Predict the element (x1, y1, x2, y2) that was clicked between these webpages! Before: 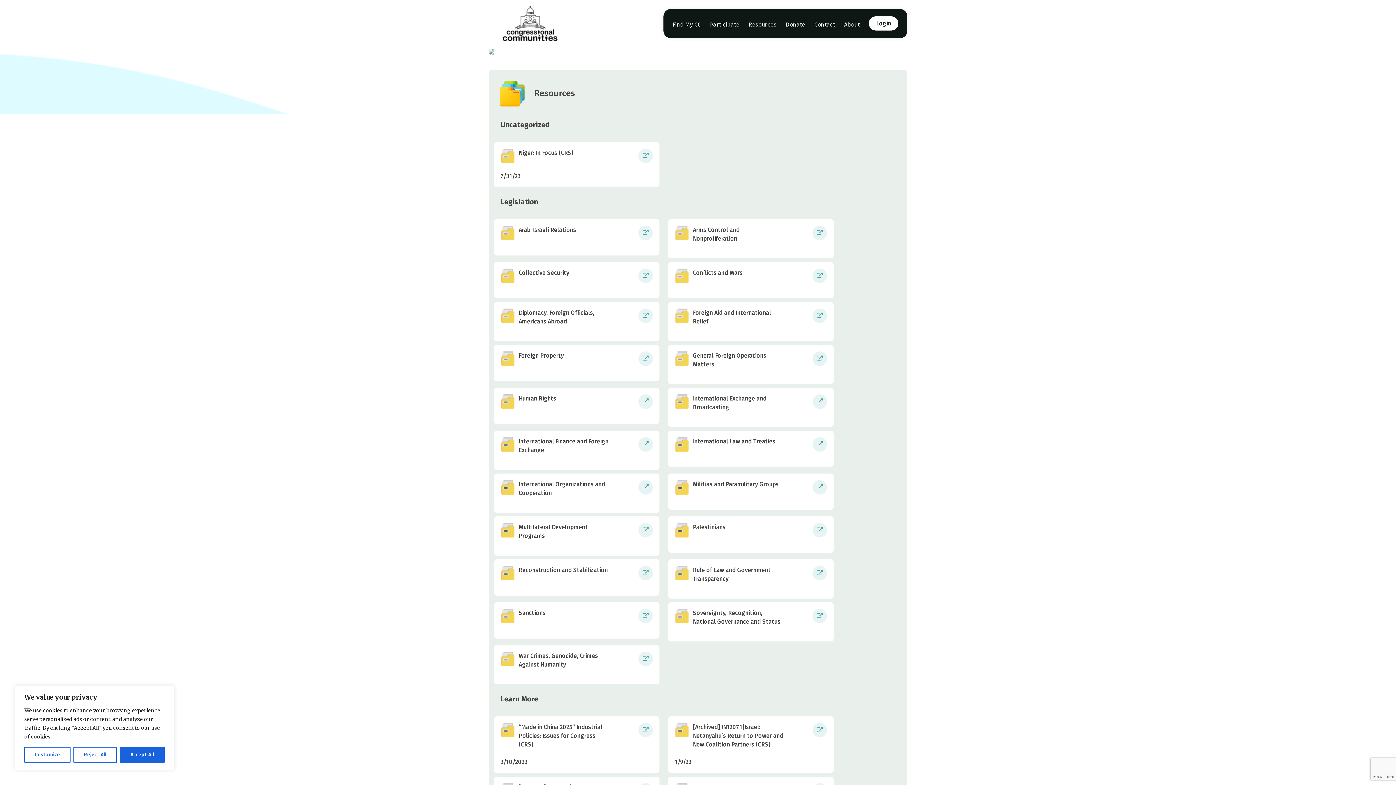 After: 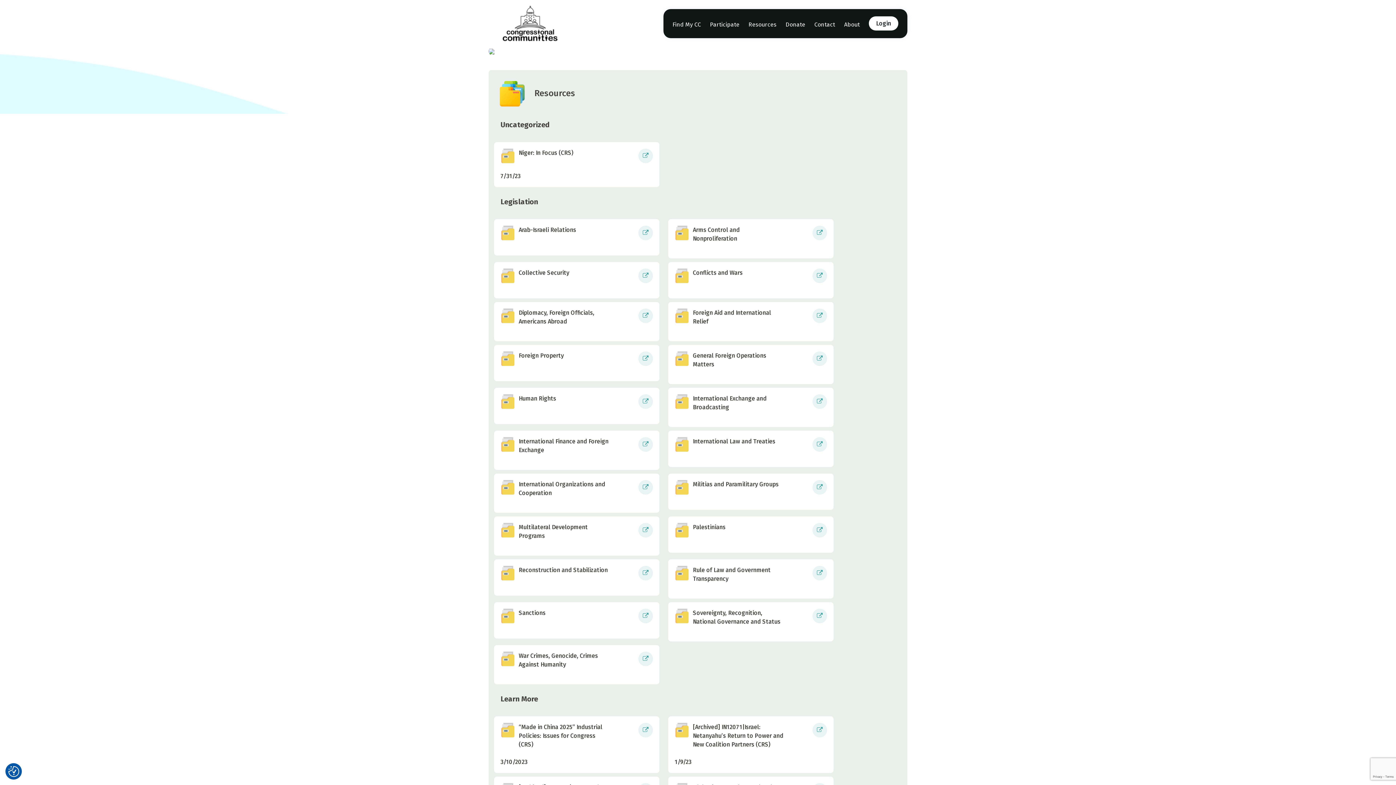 Action: bbox: (120, 747, 164, 763) label: Accept All